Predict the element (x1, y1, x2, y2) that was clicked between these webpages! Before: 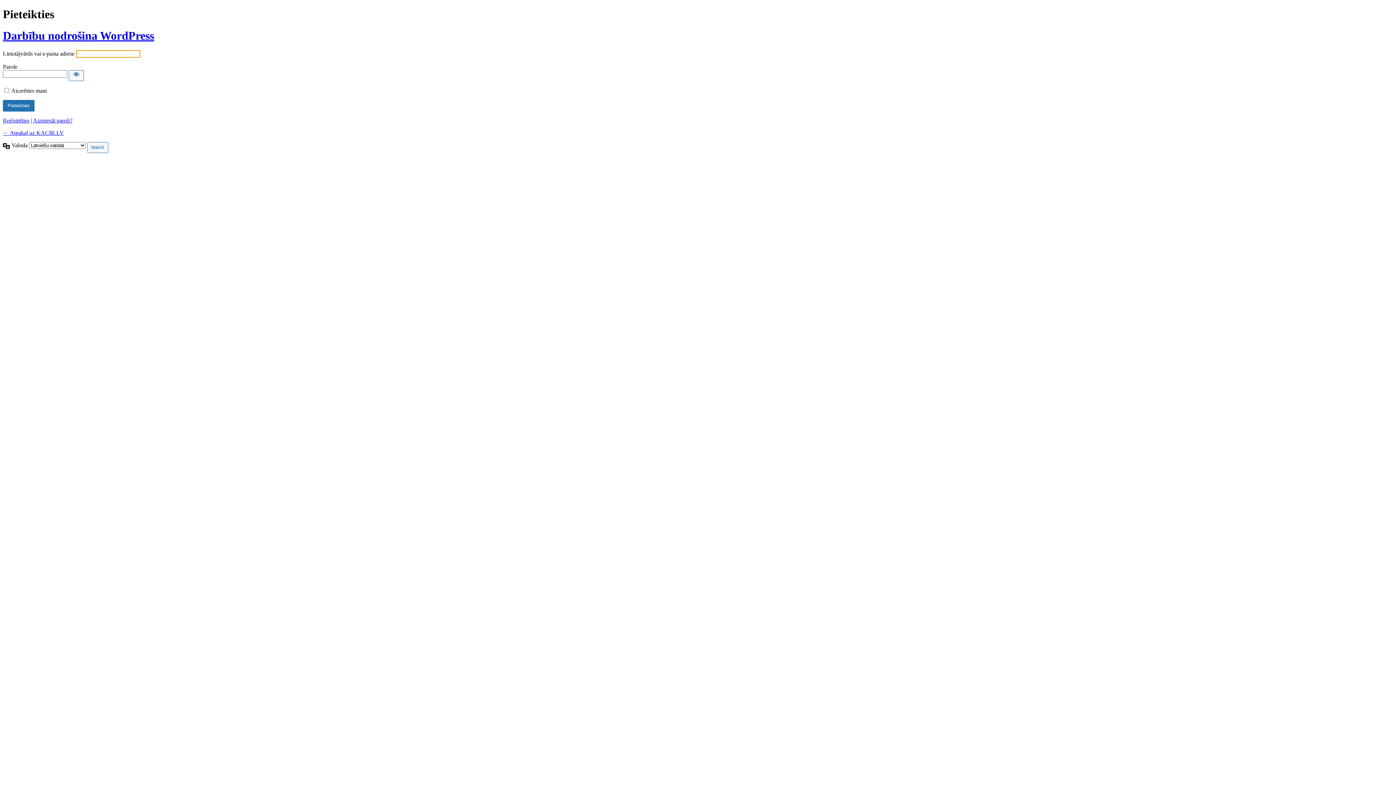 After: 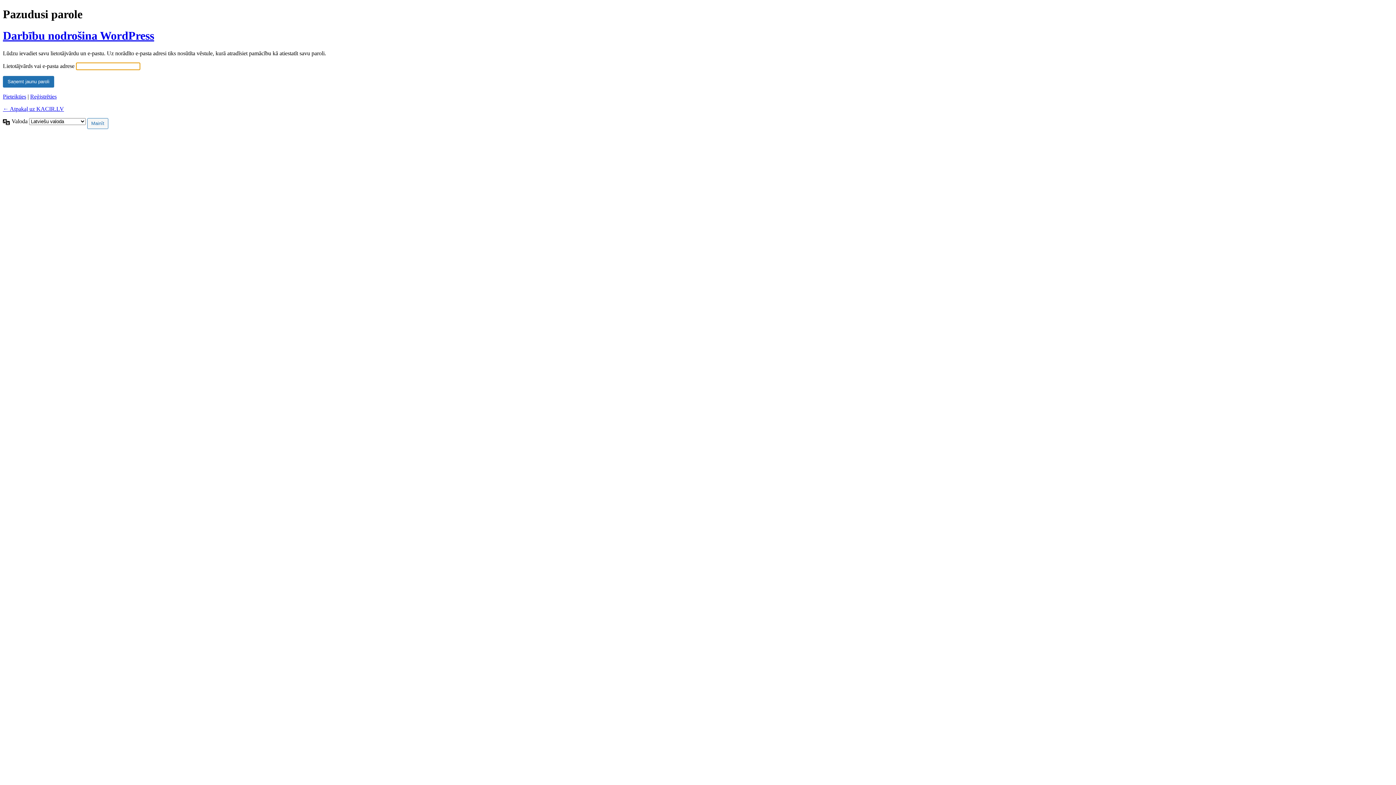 Action: bbox: (33, 117, 72, 123) label: Aizmirsāt paroli?